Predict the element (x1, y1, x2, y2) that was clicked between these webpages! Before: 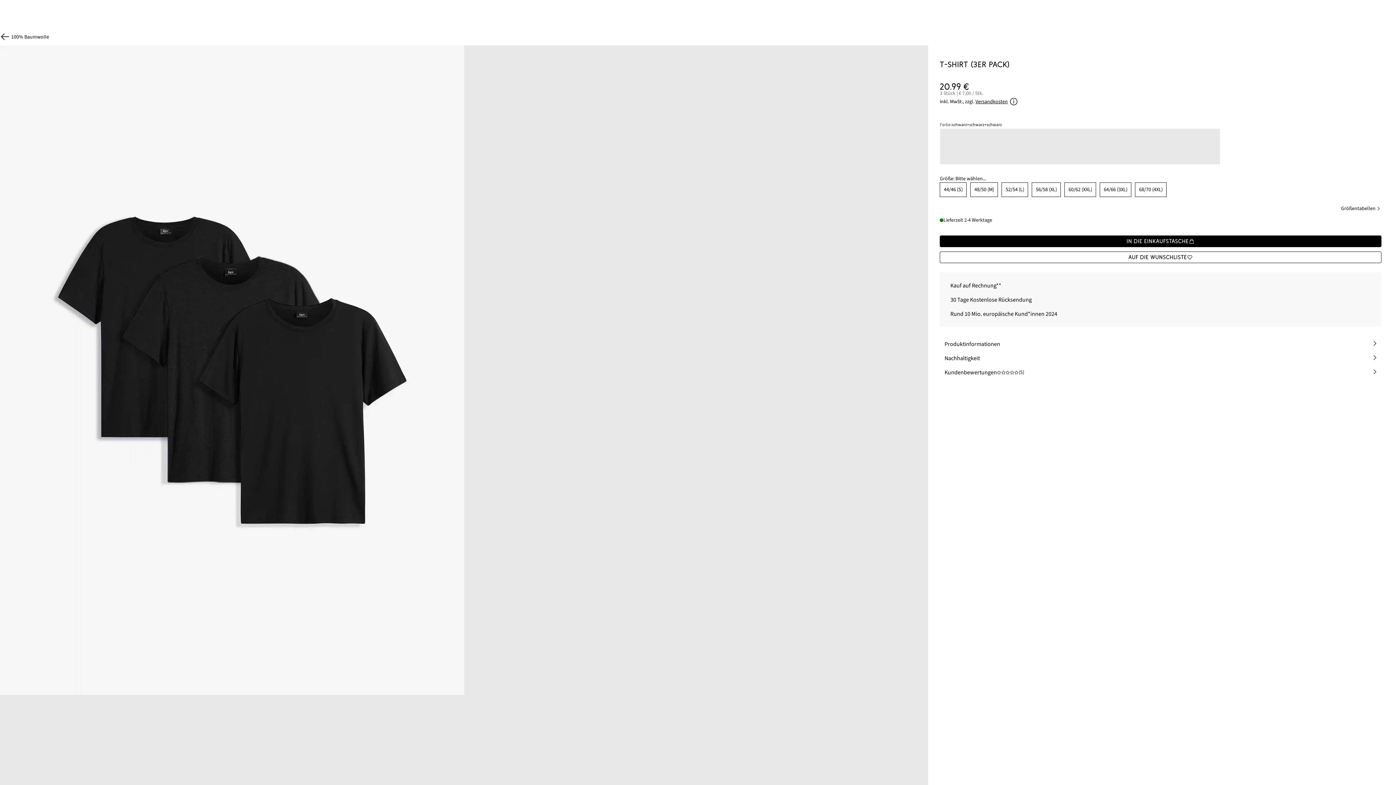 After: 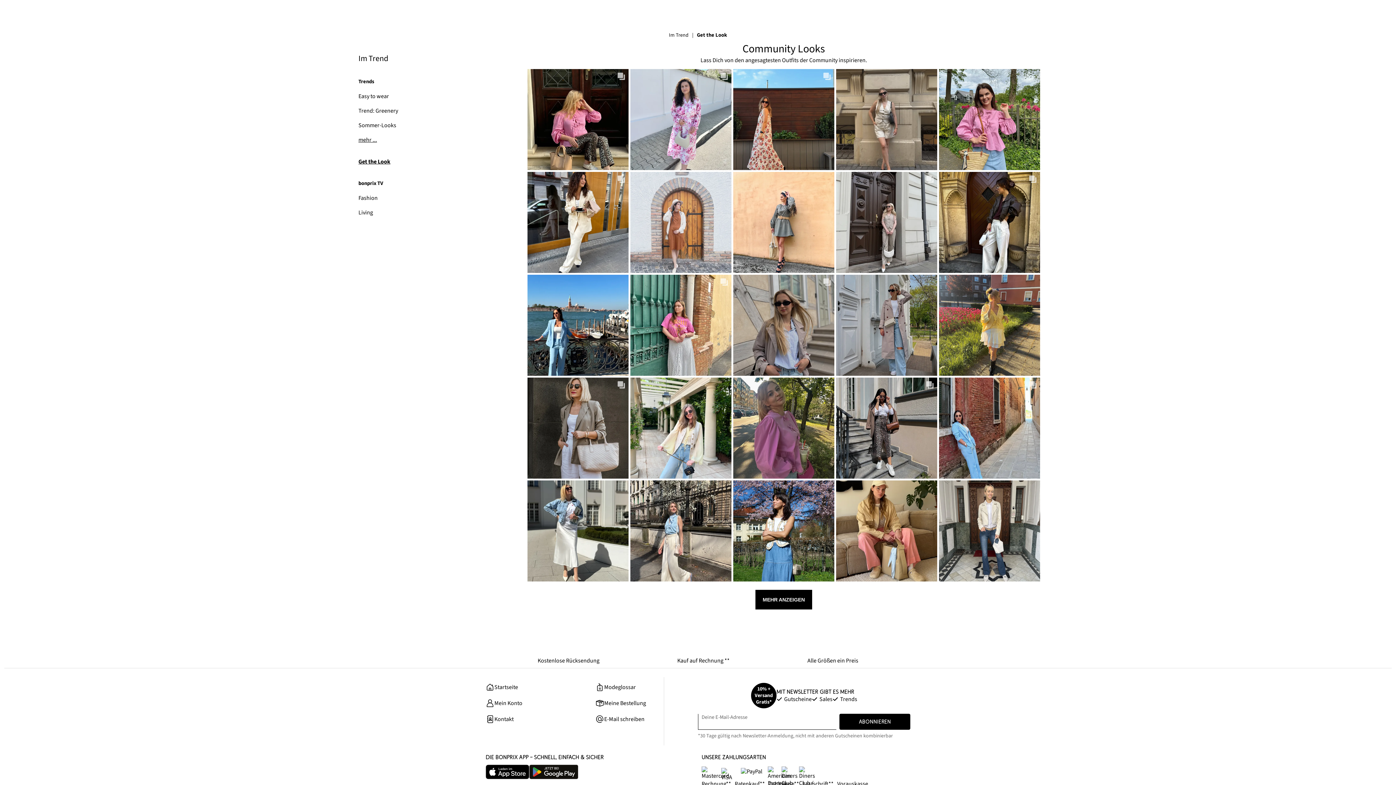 Action: label: Rund 10 Mio. europäische Kund*innen 2024 bbox: (945, 306, 1375, 321)